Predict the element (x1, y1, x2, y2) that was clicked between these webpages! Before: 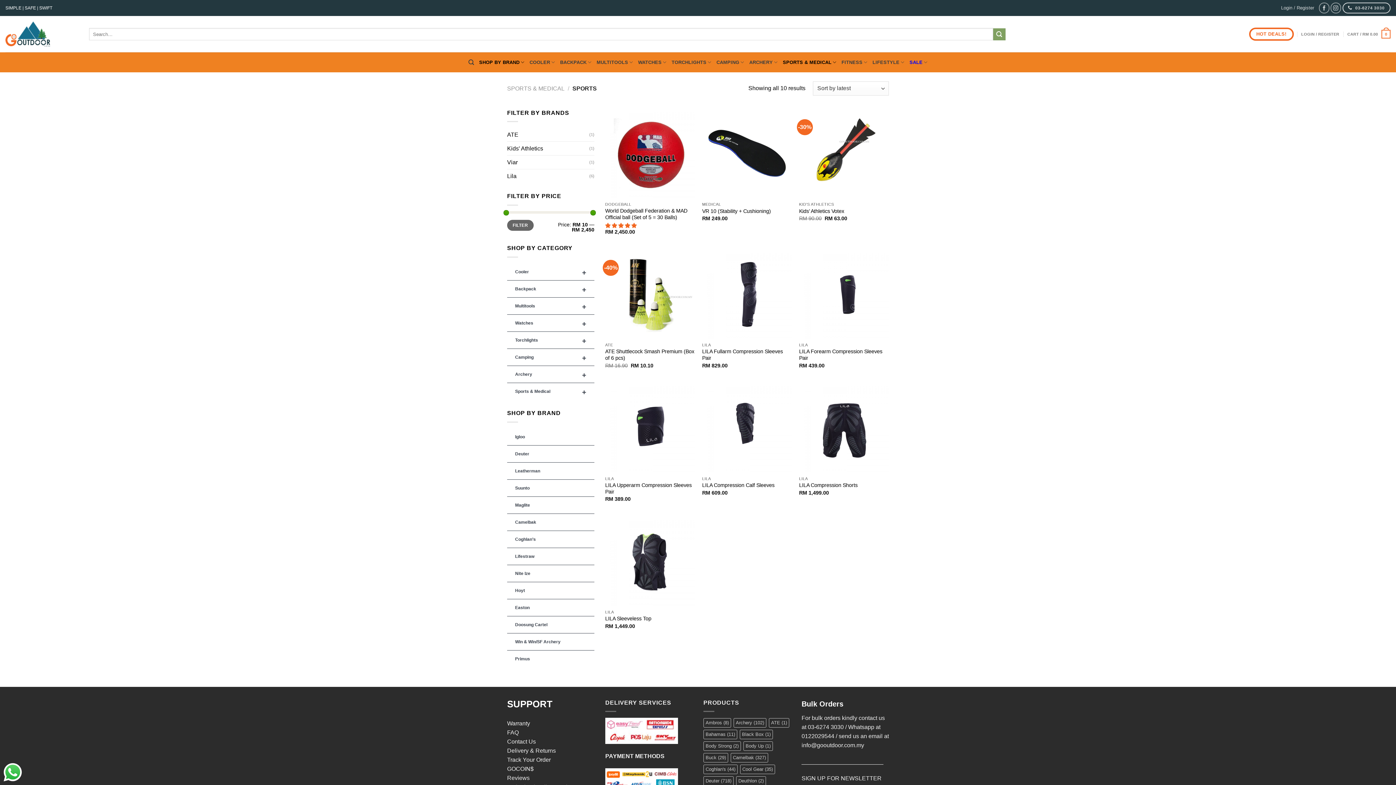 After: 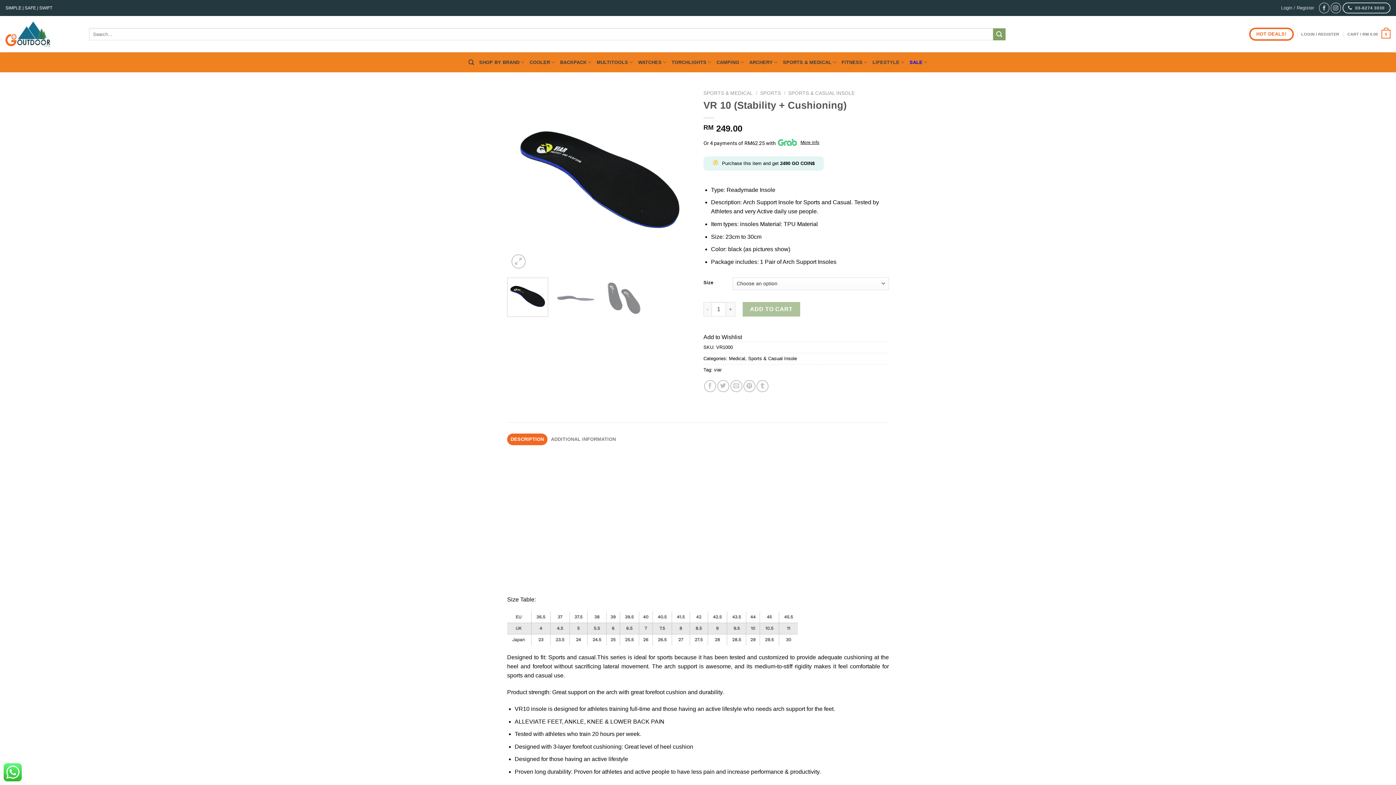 Action: label: VR 10 (Stability + Cushioning) bbox: (702, 108, 792, 198)